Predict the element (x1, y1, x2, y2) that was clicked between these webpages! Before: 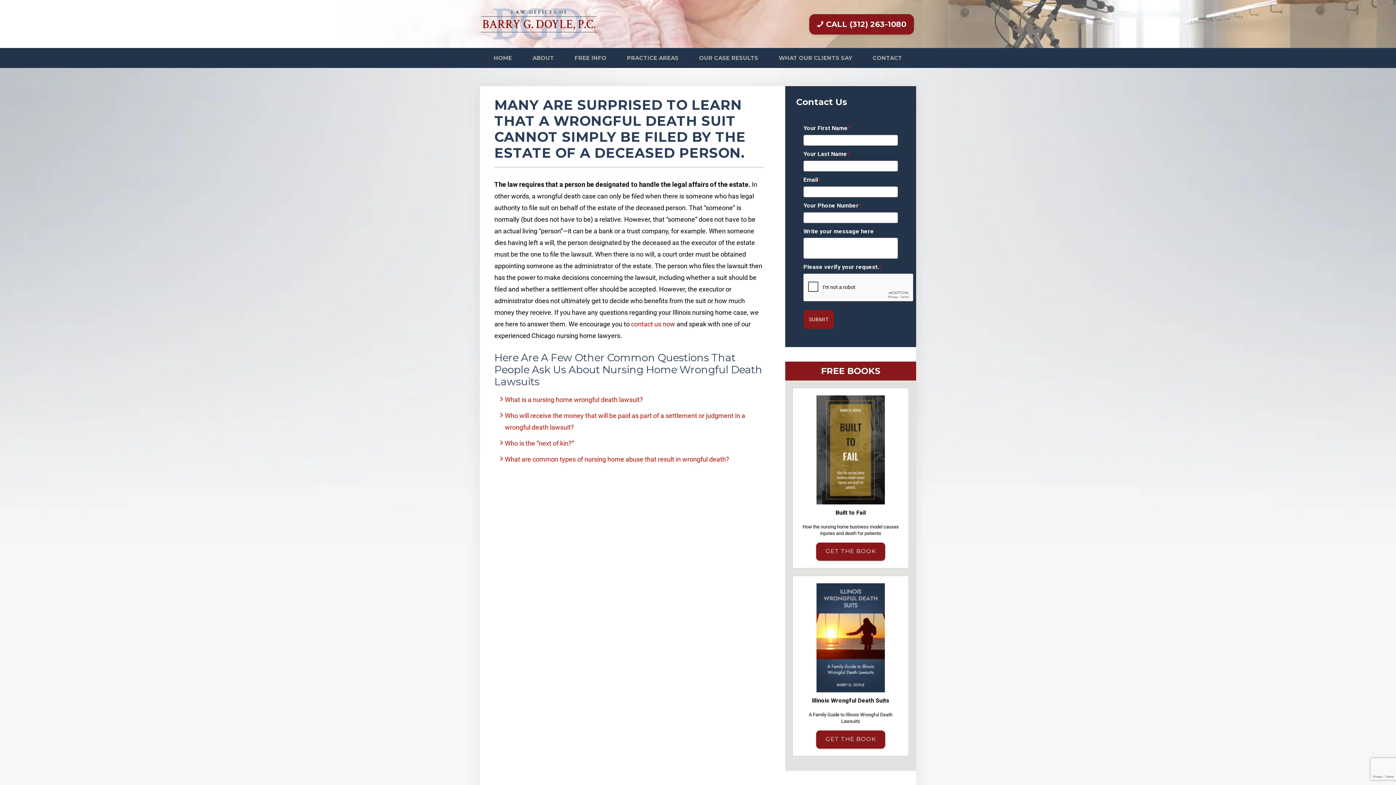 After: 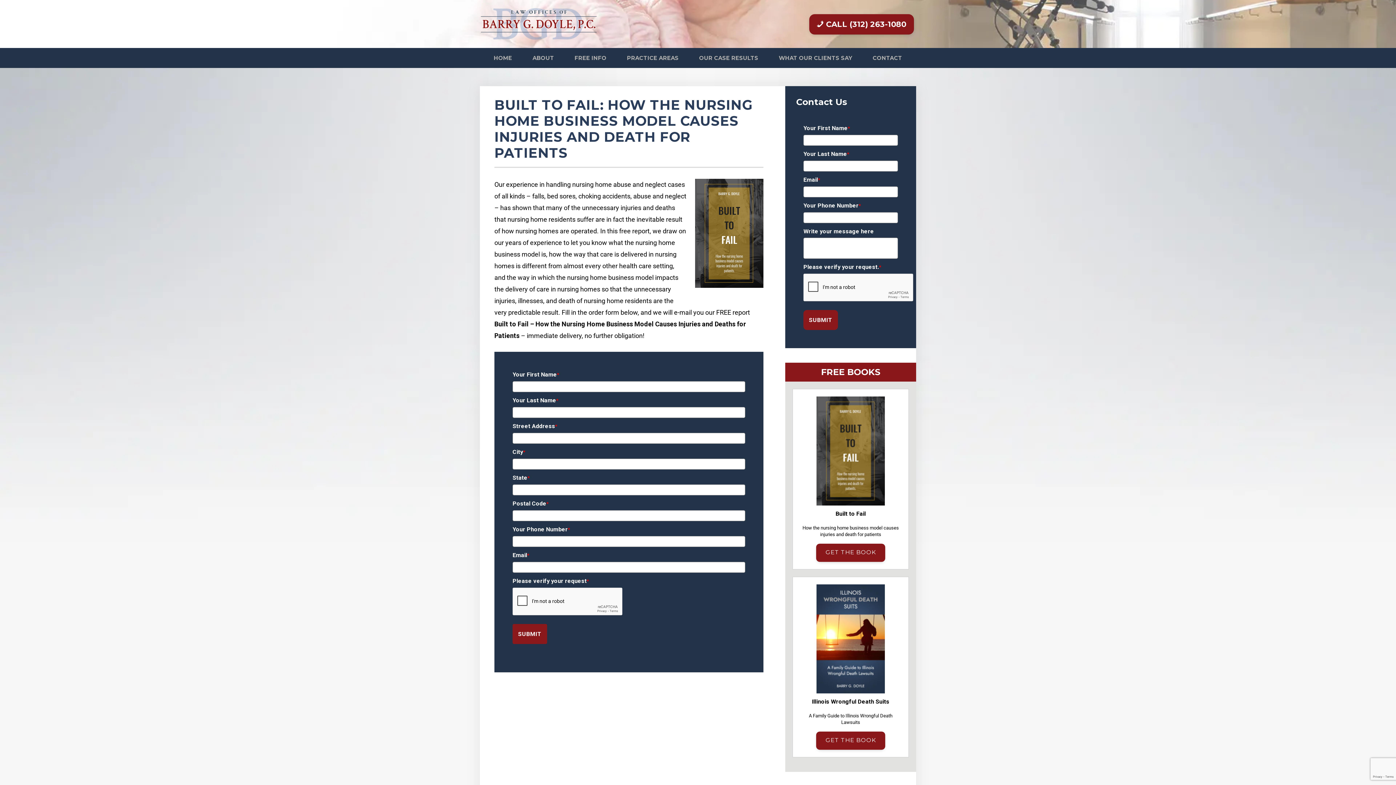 Action: bbox: (816, 499, 885, 506)